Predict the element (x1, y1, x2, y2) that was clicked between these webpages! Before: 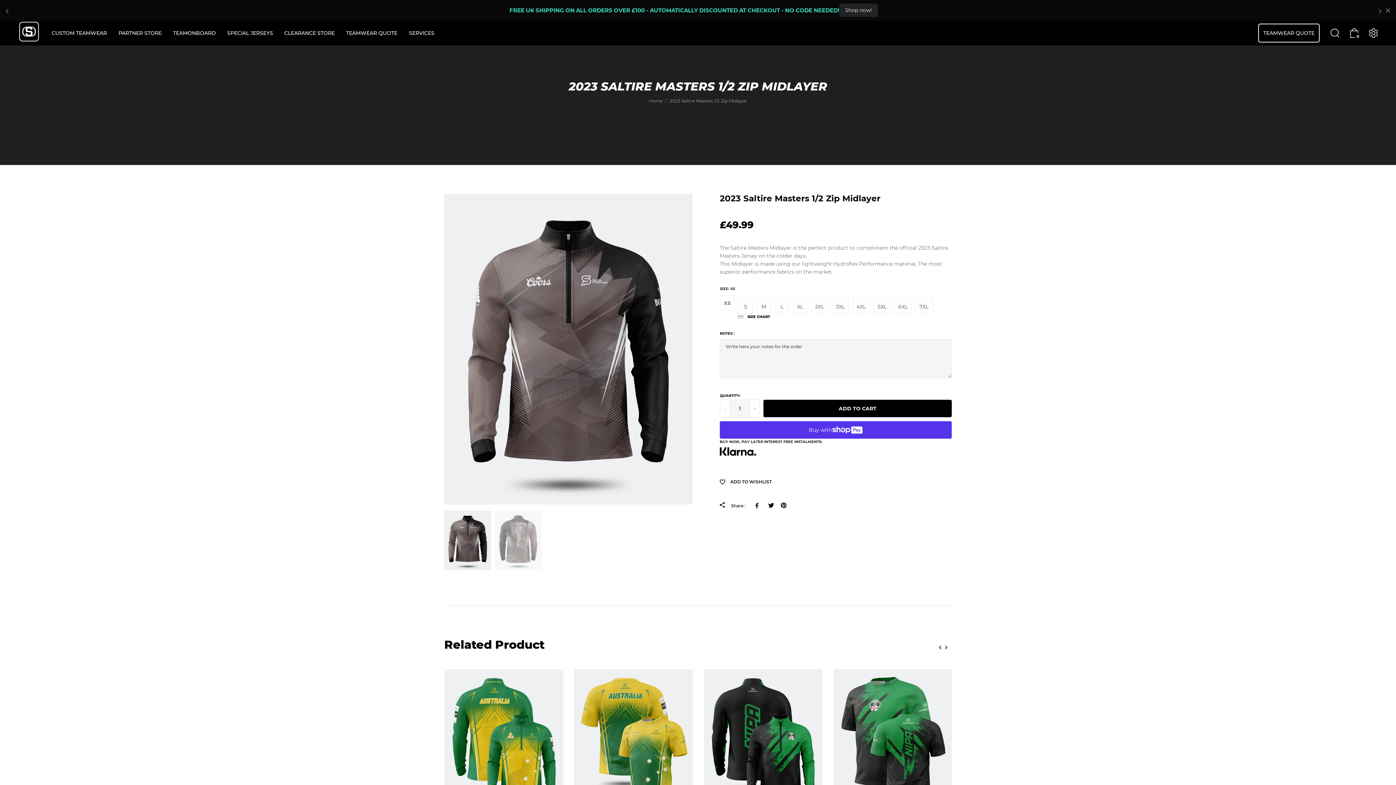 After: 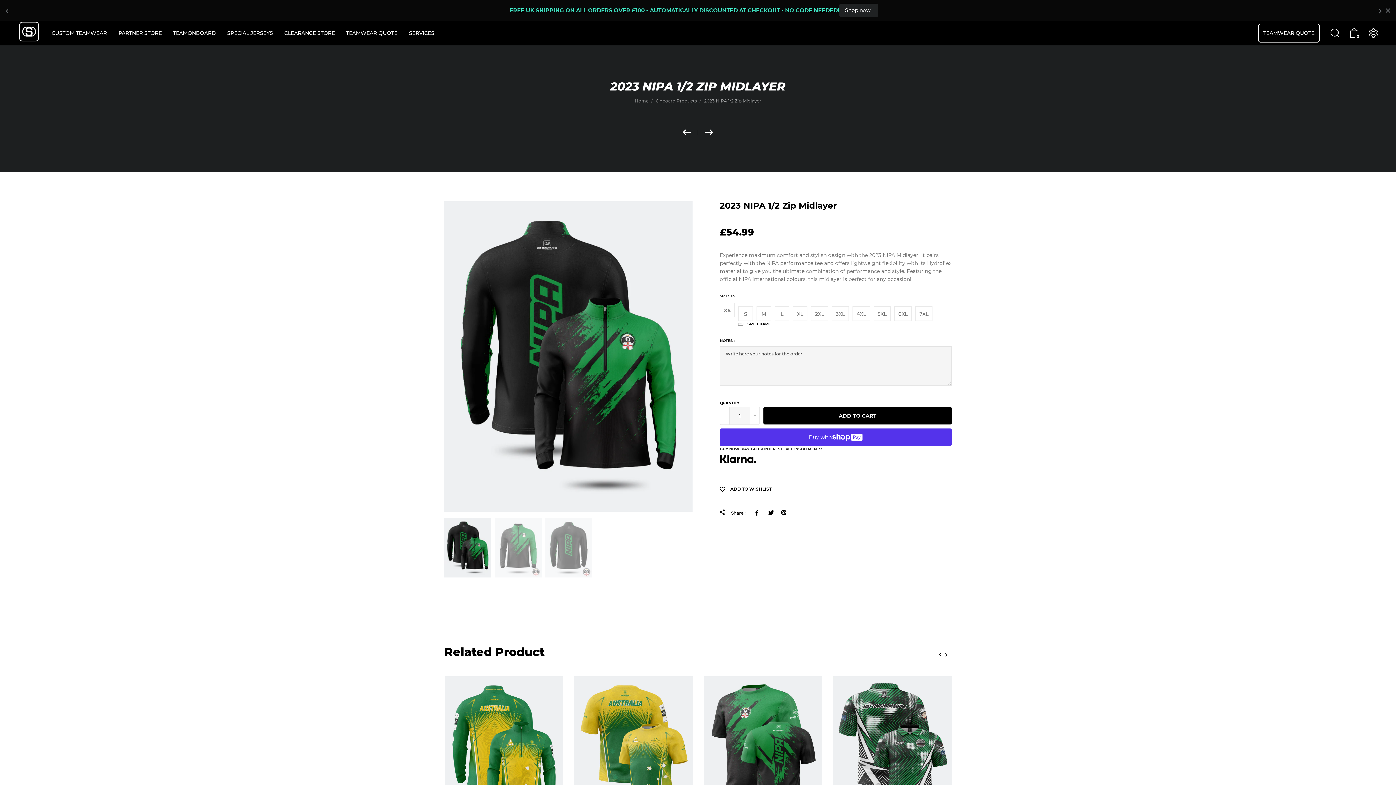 Action: bbox: (703, 669, 822, 817)